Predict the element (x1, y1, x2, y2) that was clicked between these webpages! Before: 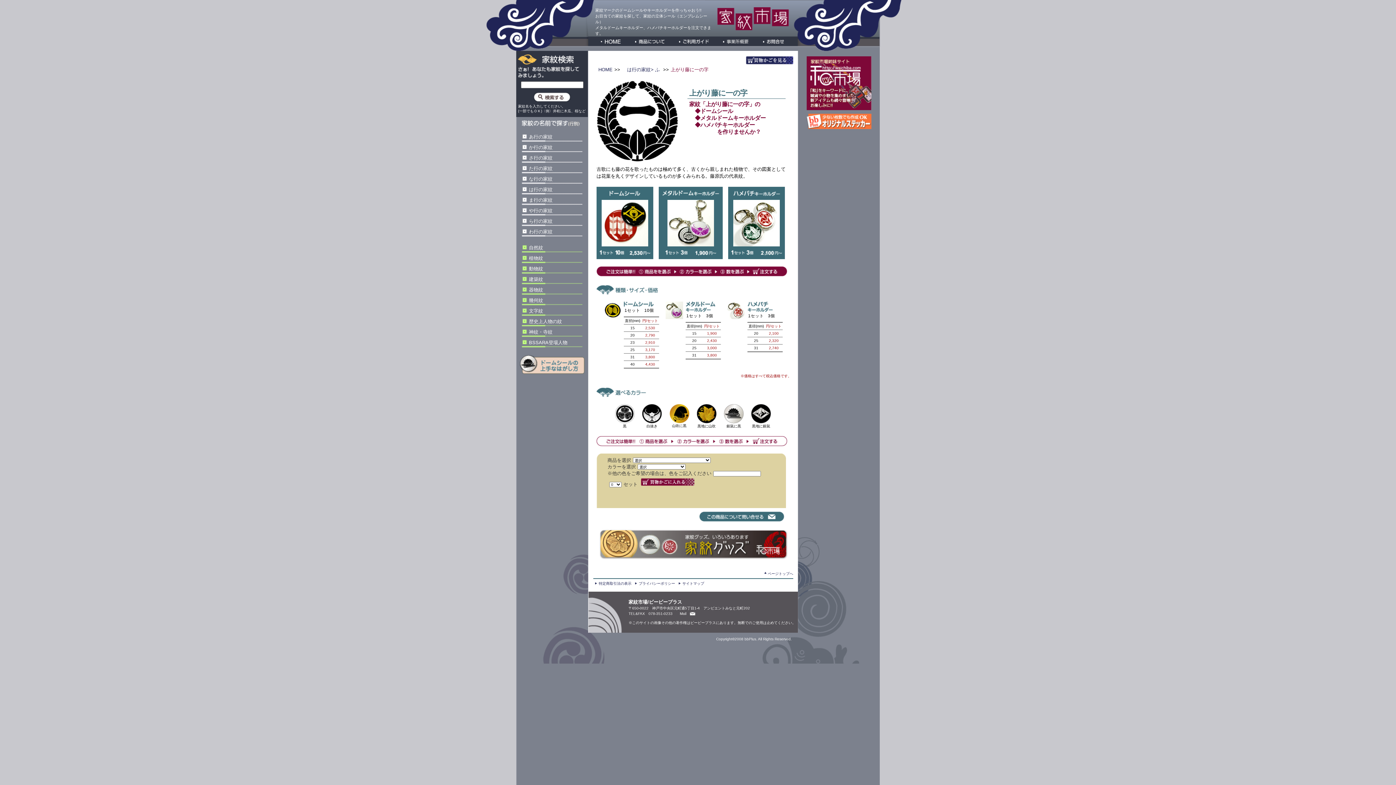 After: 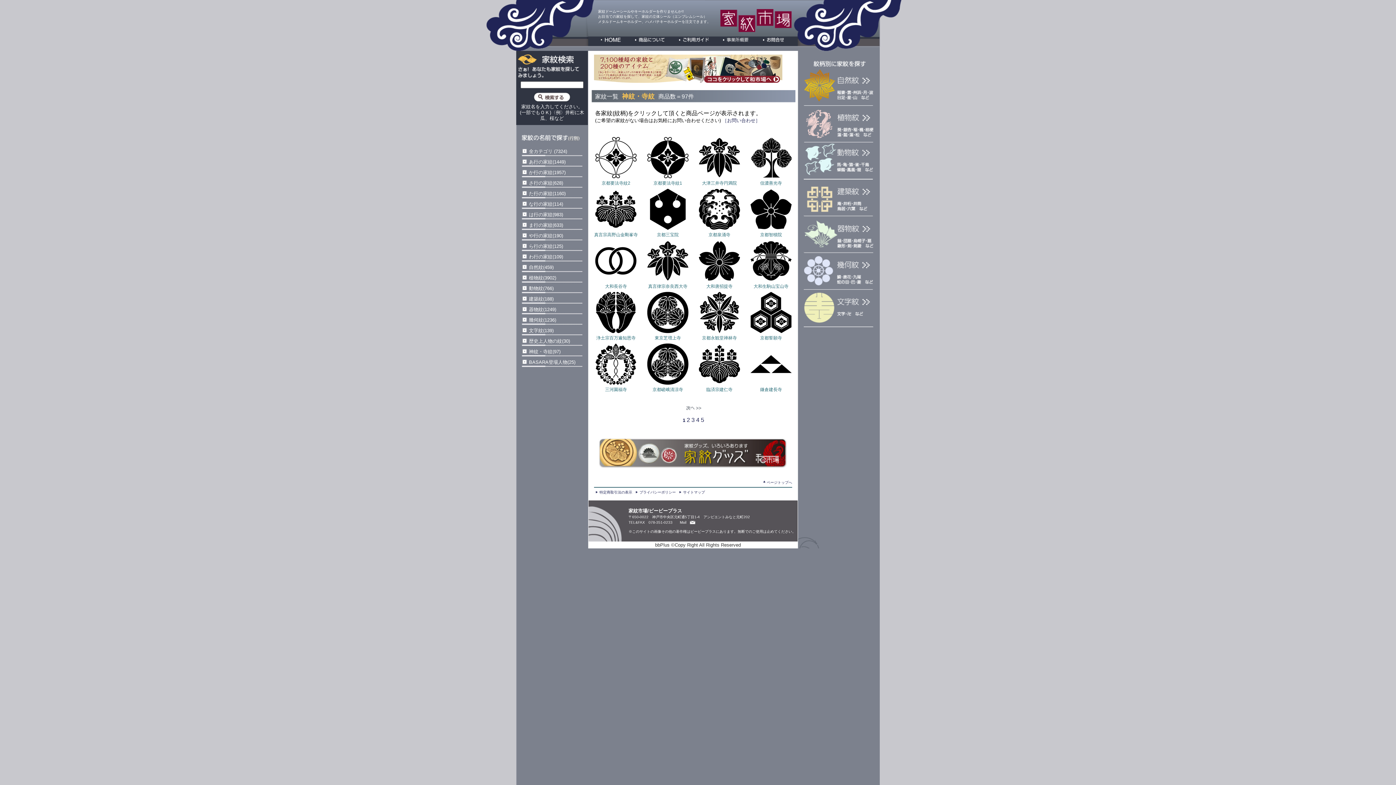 Action: label: 神紋・寺紋 bbox: (529, 329, 552, 334)